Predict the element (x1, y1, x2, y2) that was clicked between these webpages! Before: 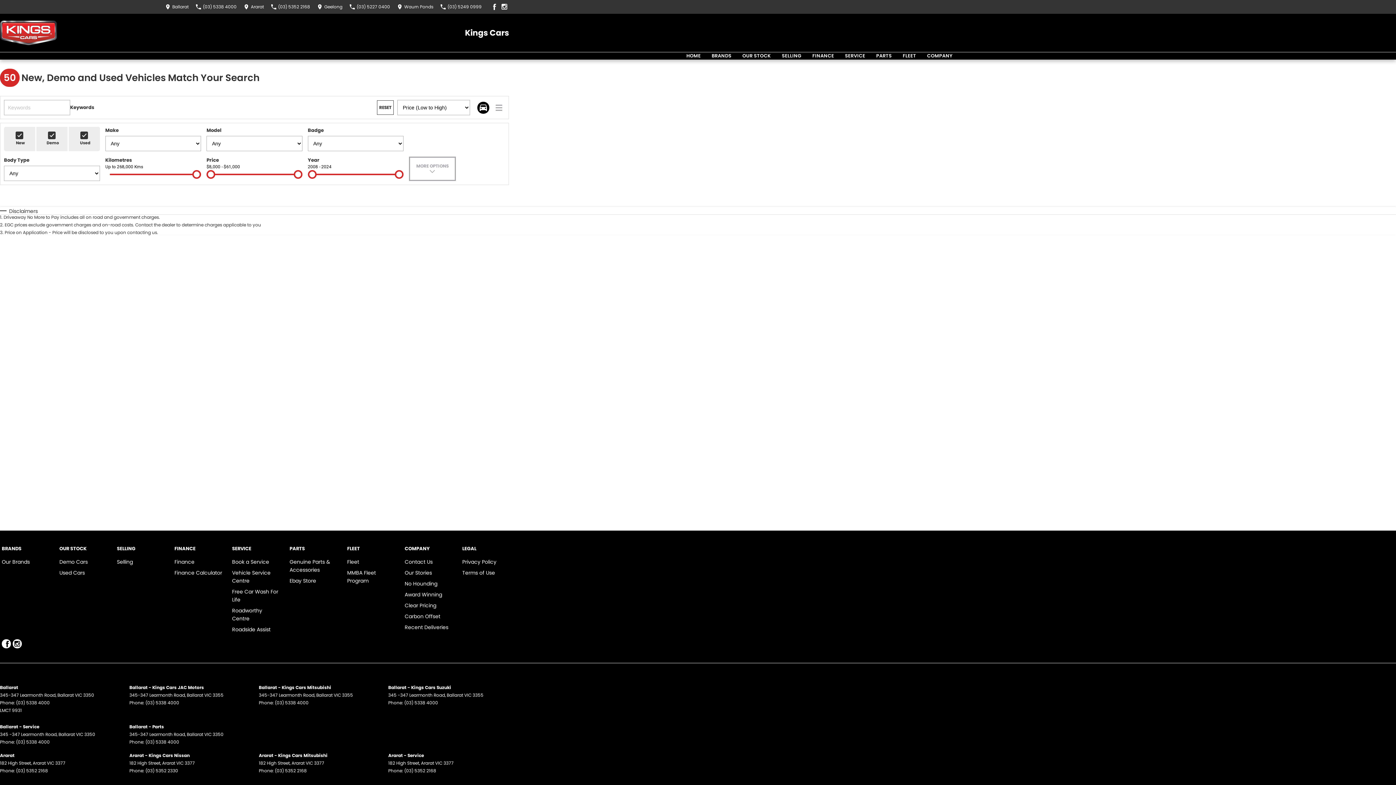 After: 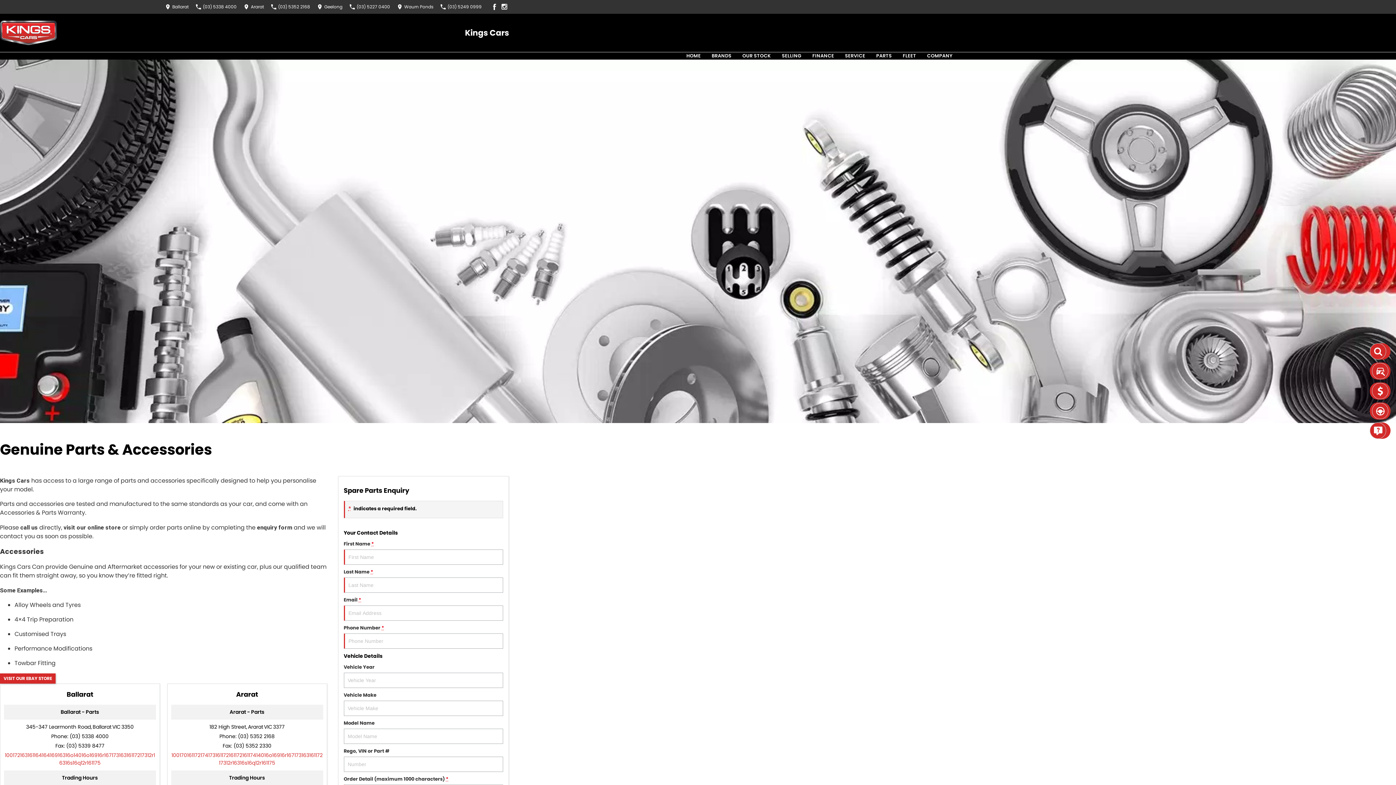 Action: label: Genuine Parts & Accessories bbox: (289, 558, 338, 577)